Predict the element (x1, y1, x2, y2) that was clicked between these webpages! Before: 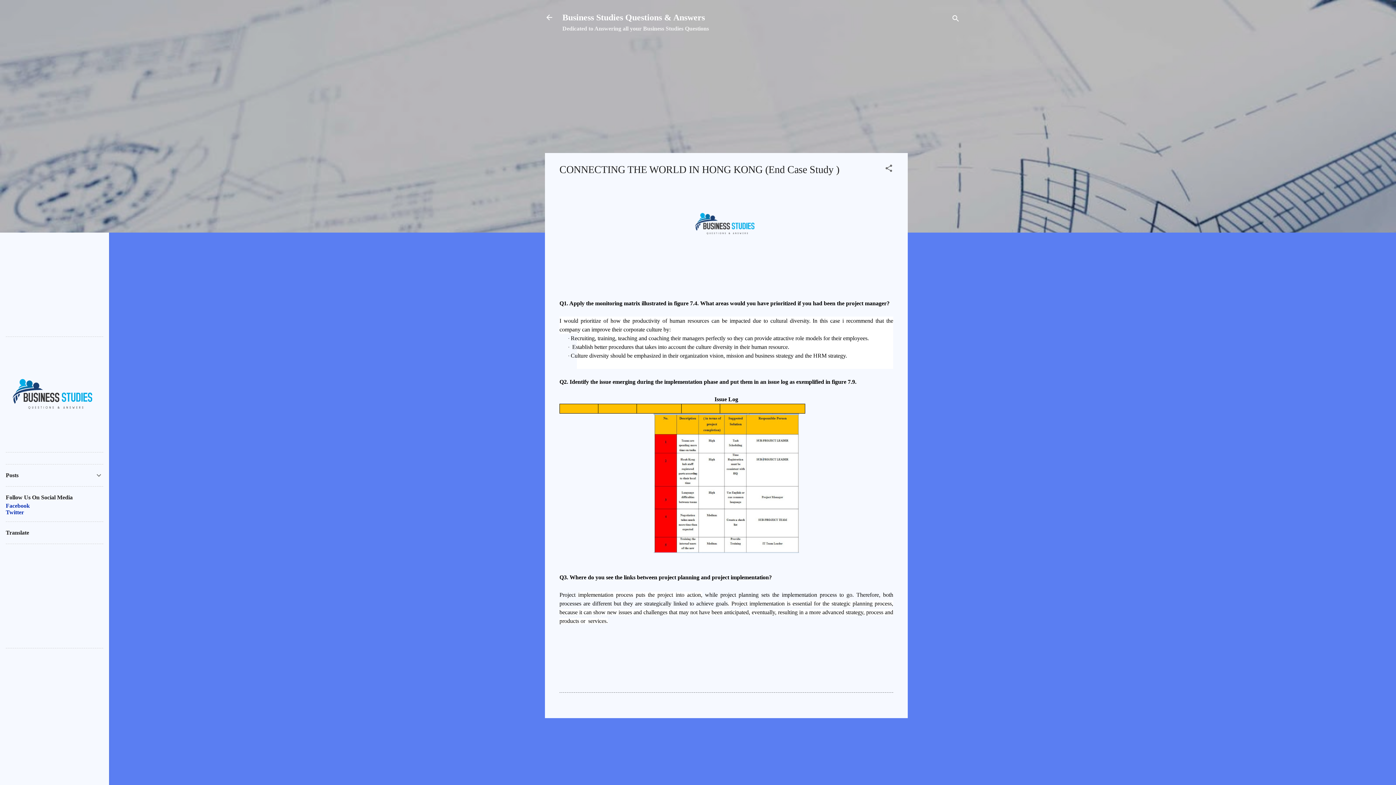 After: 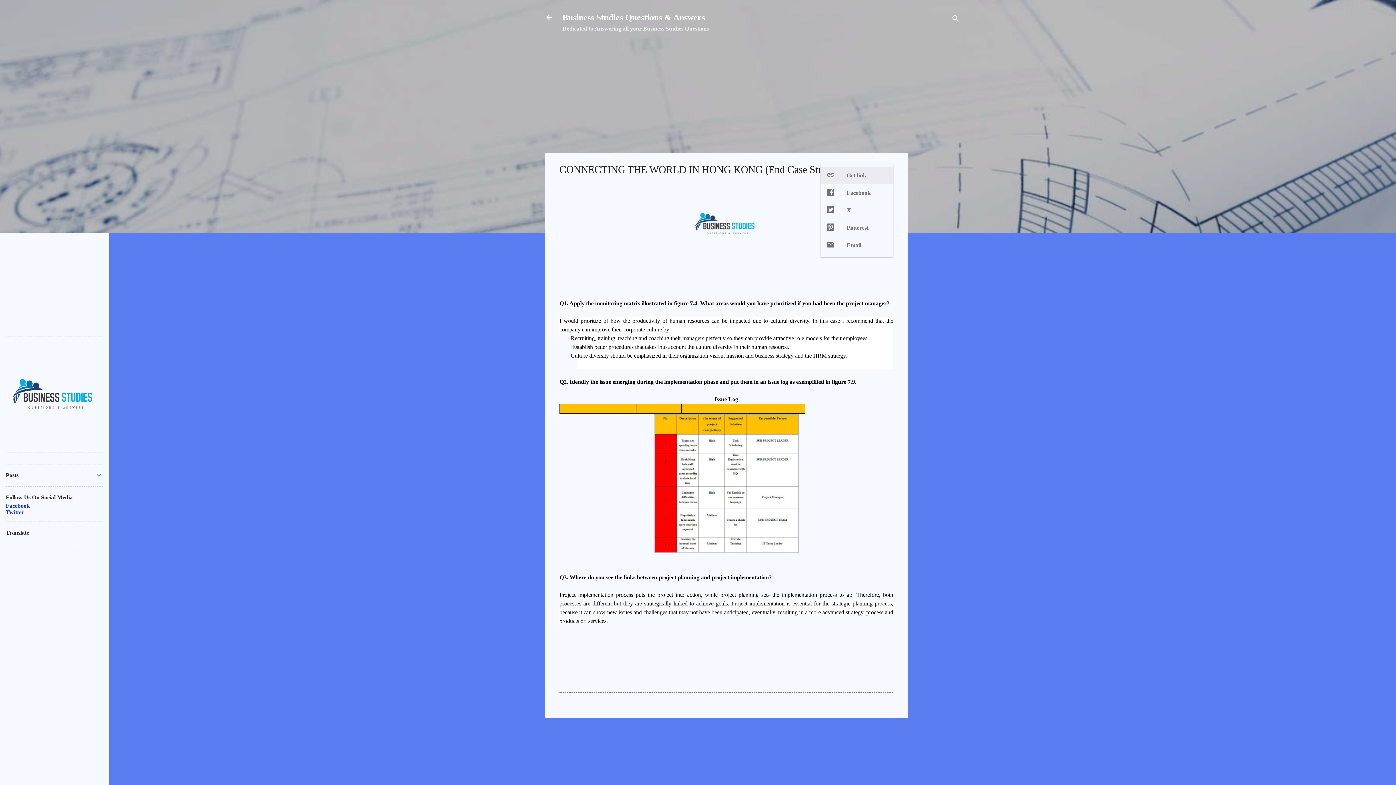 Action: label: Share bbox: (884, 164, 893, 175)